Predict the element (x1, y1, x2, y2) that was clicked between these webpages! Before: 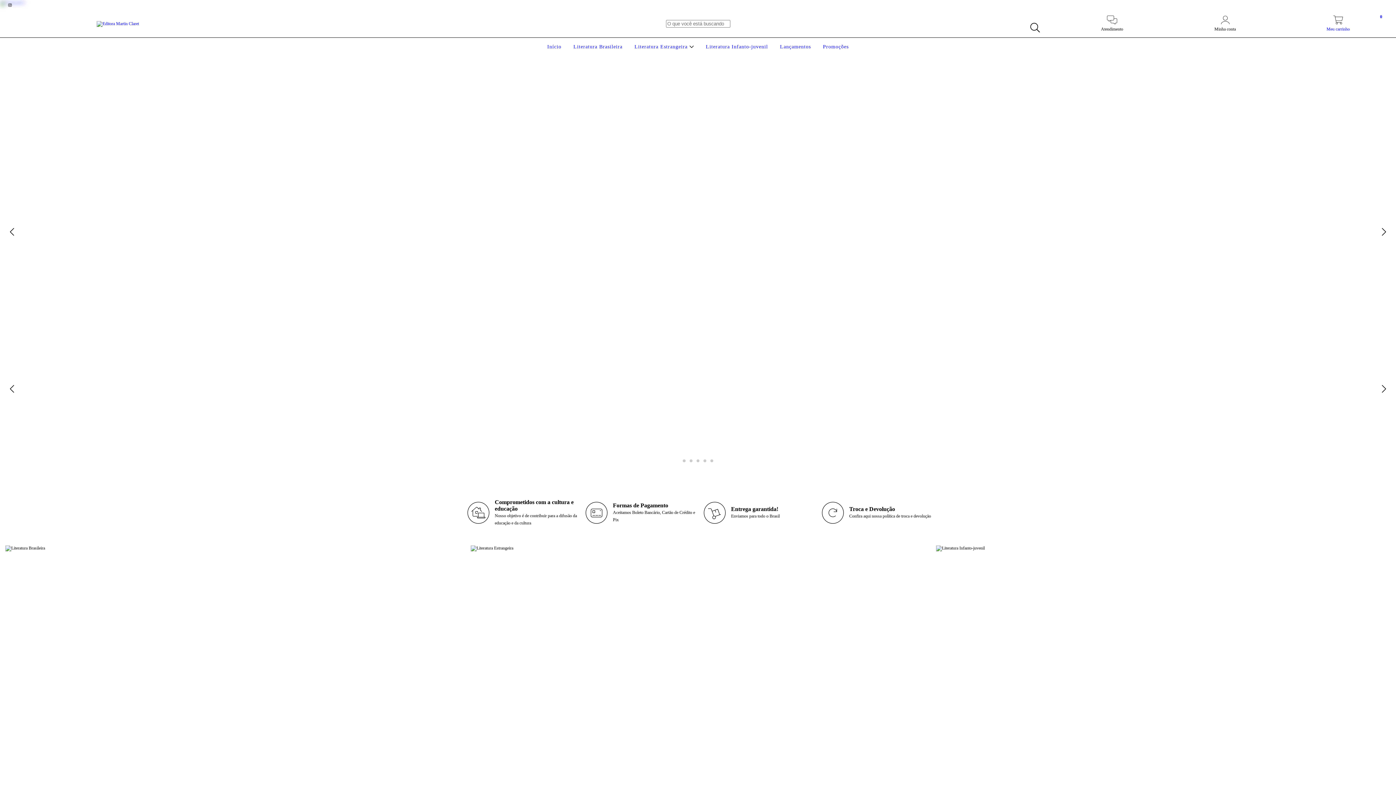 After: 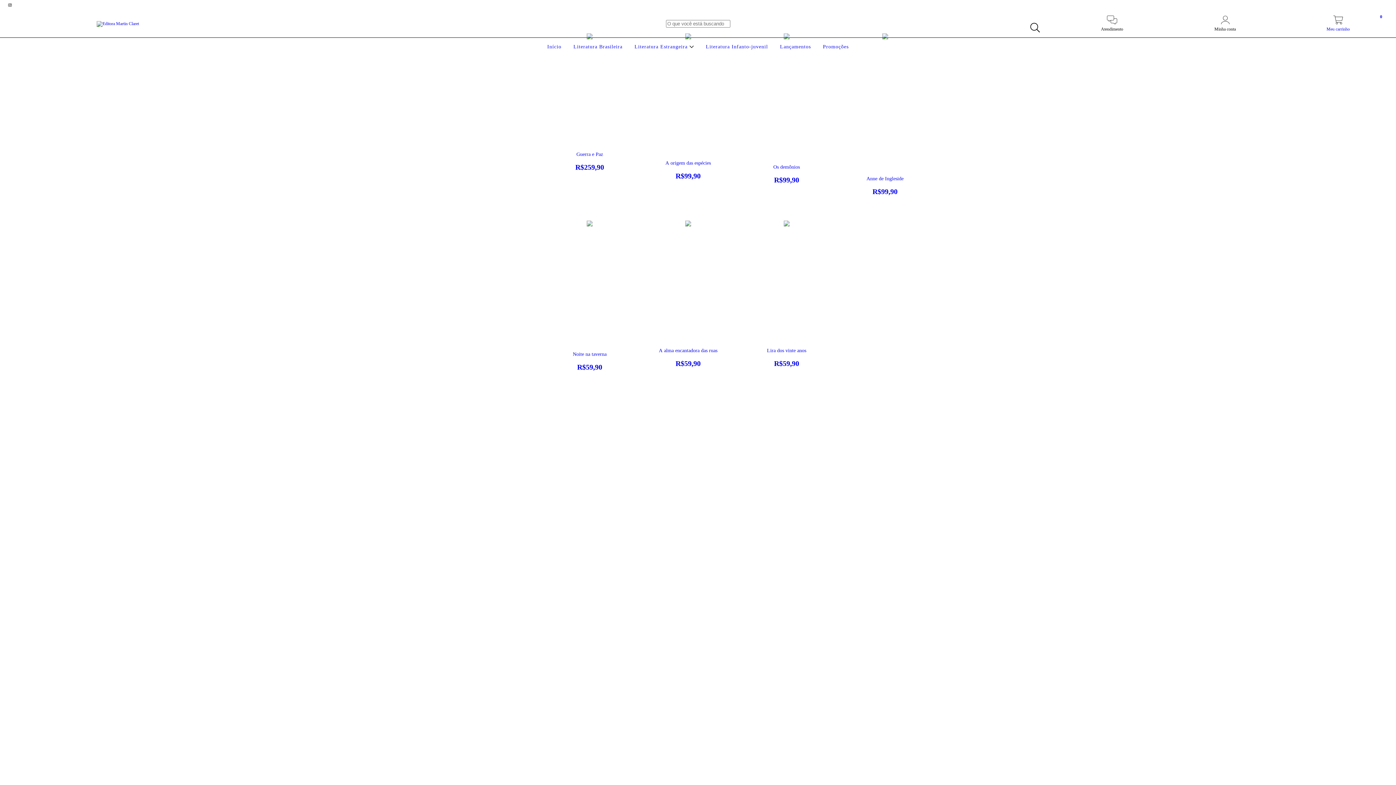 Action: bbox: (778, 44, 812, 49) label: Lançamentos